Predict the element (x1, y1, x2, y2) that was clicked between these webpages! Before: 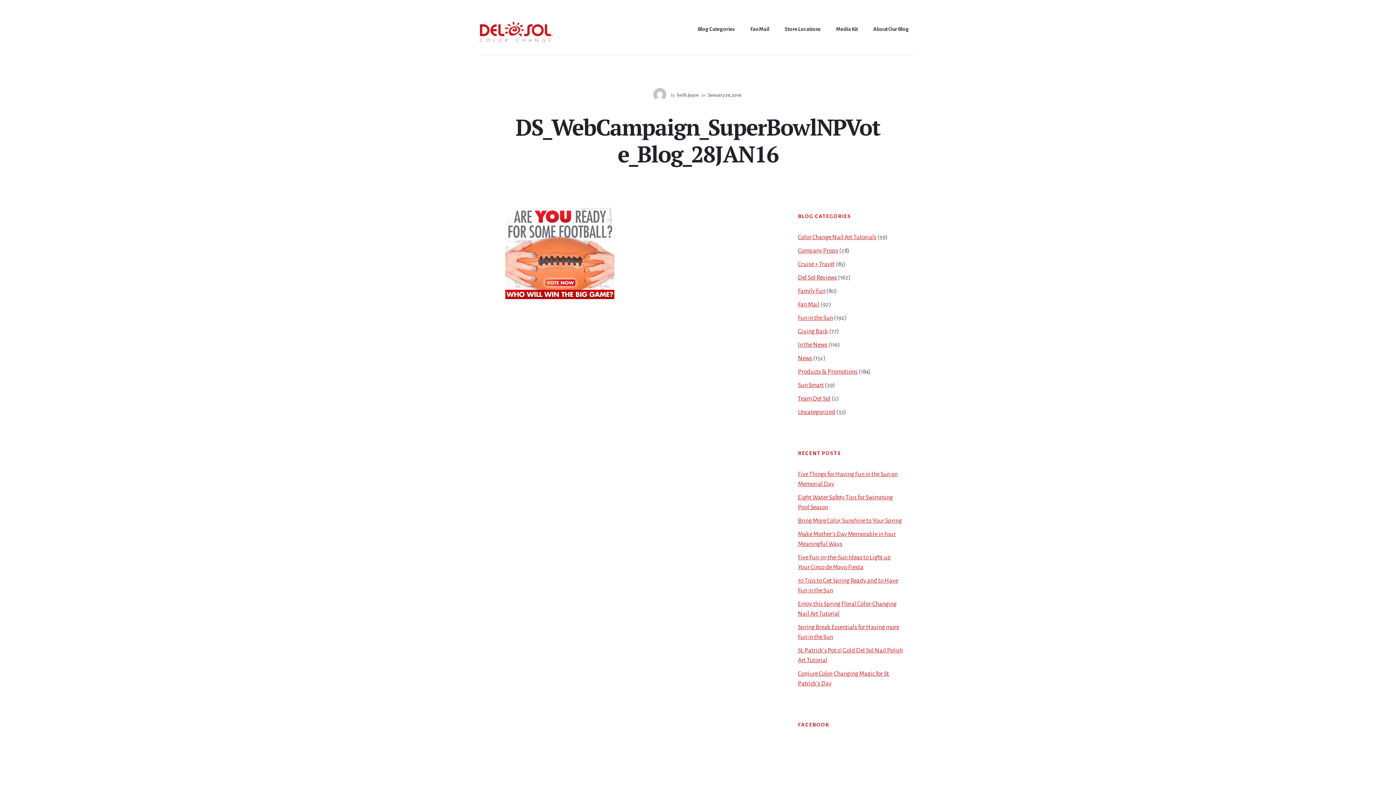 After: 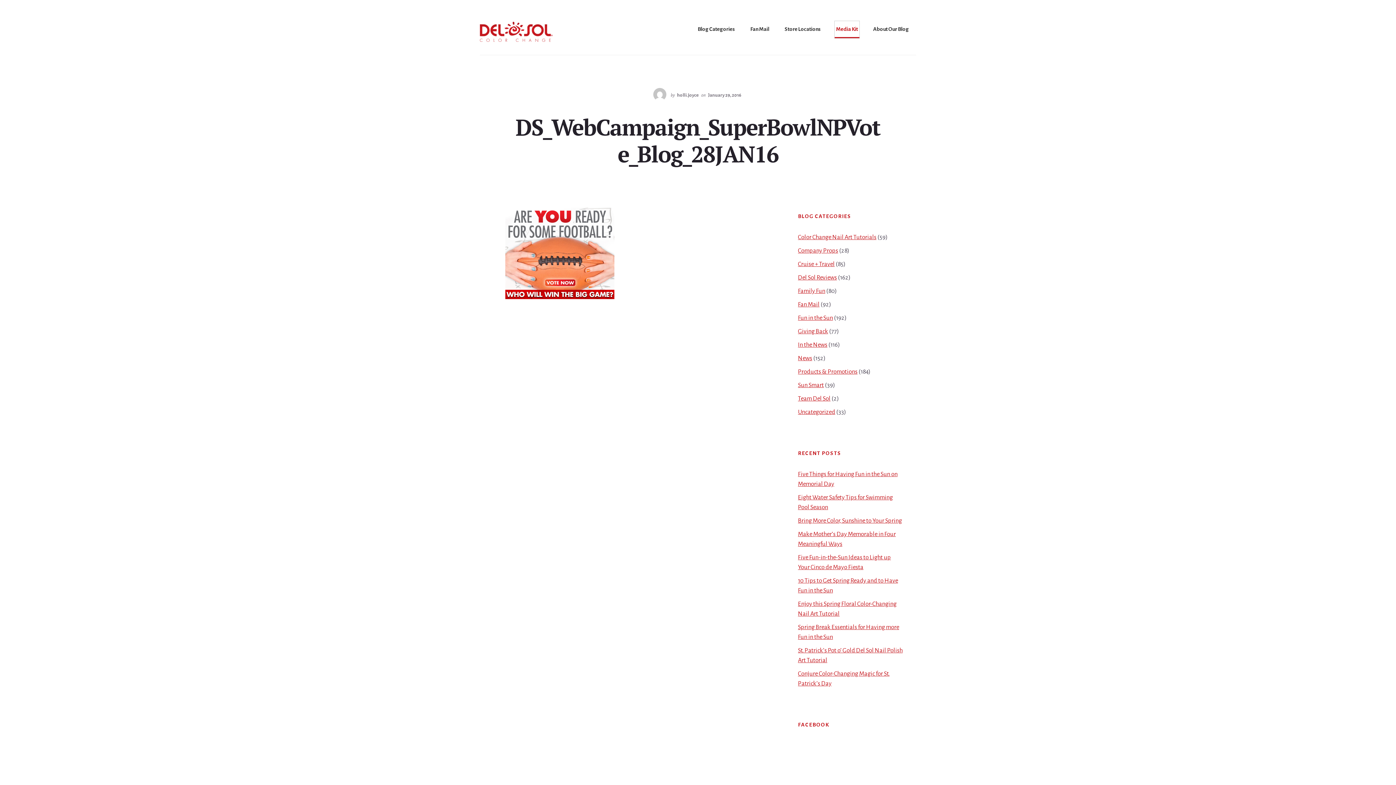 Action: label: Media Kit bbox: (834, 21, 859, 38)